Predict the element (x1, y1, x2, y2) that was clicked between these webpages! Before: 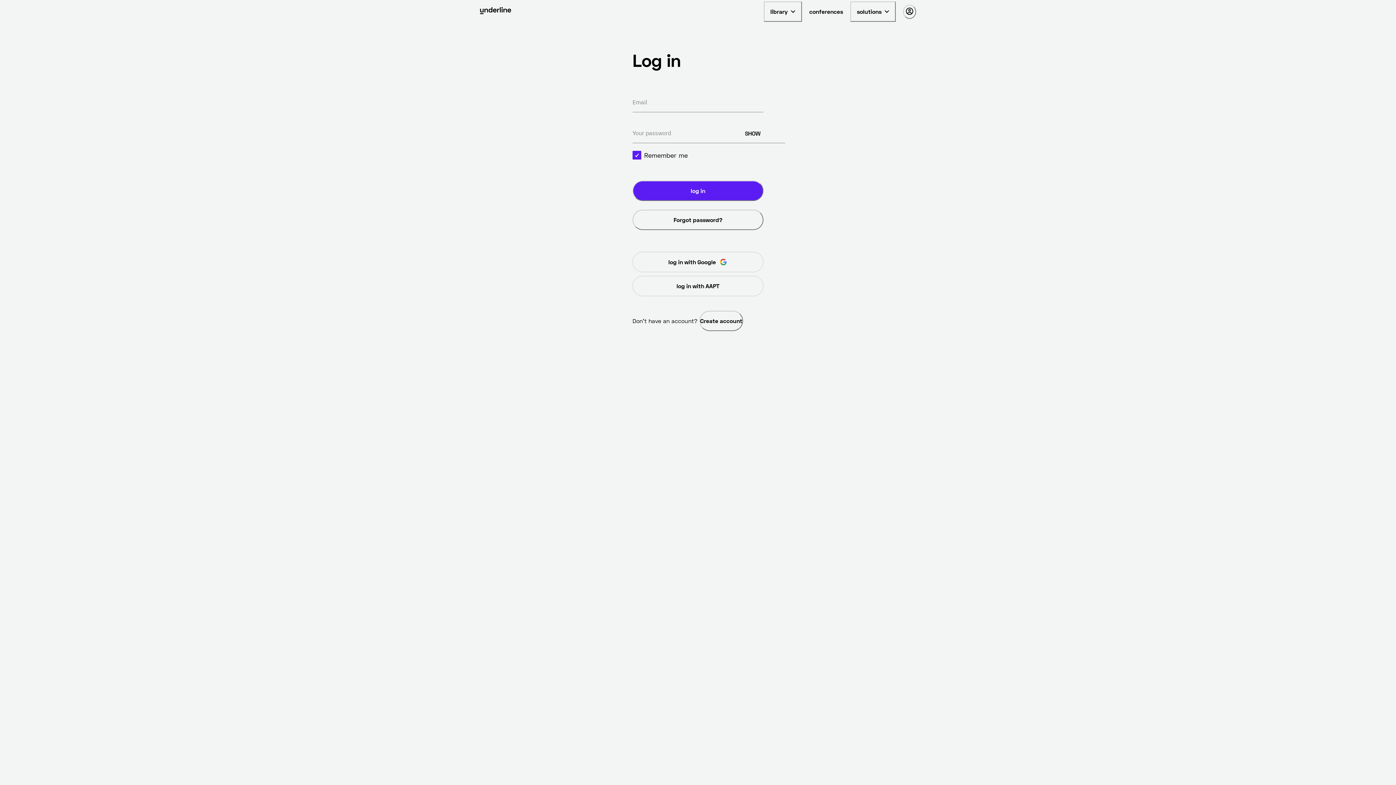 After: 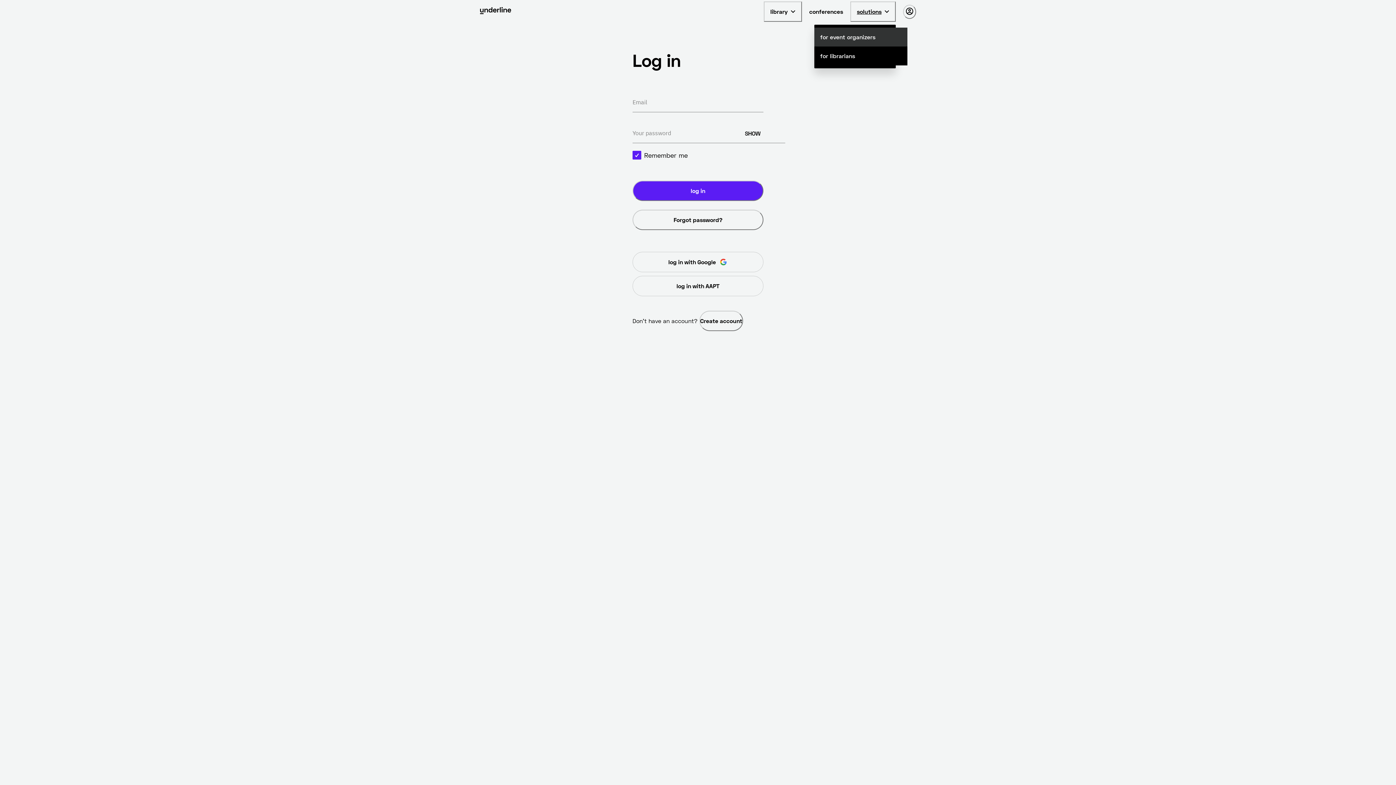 Action: bbox: (850, 1, 896, 21) label: solutions